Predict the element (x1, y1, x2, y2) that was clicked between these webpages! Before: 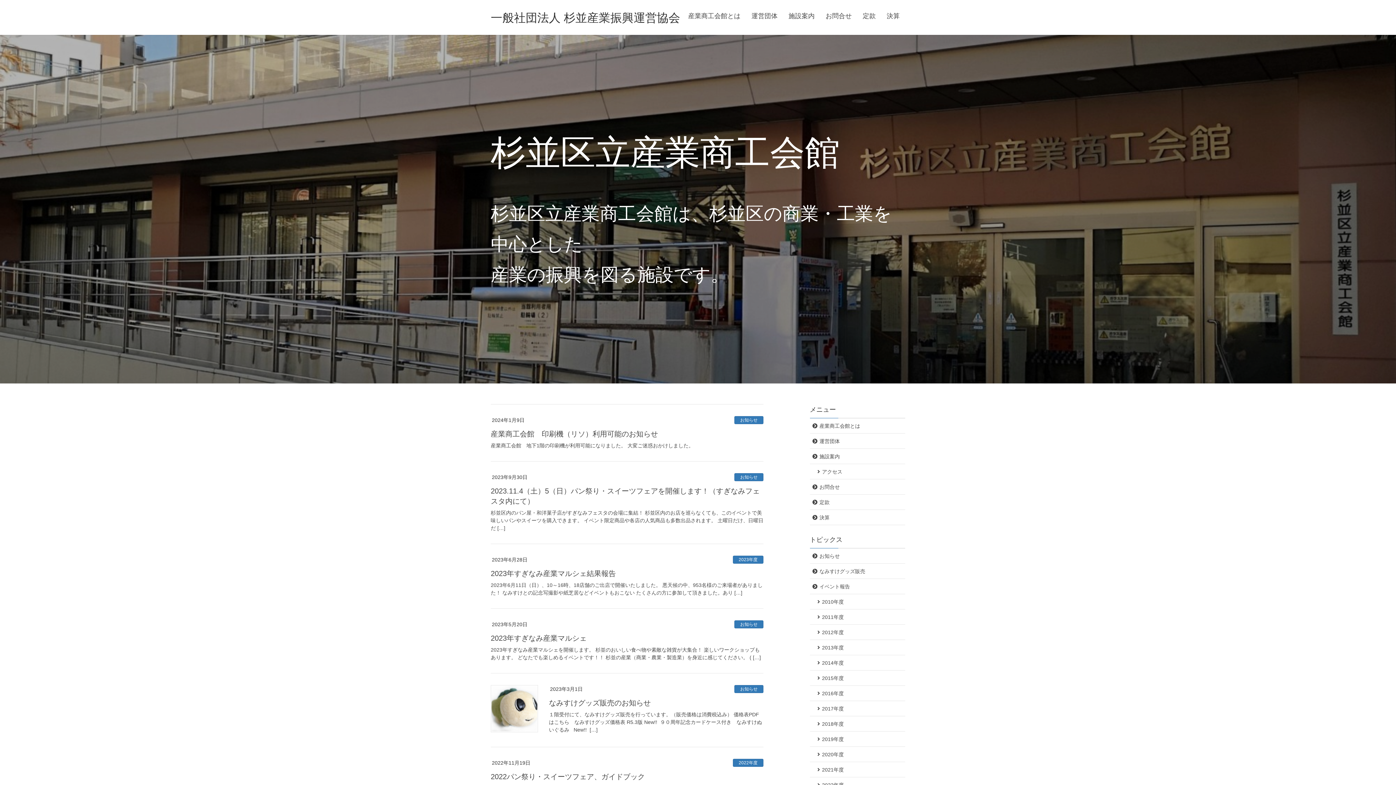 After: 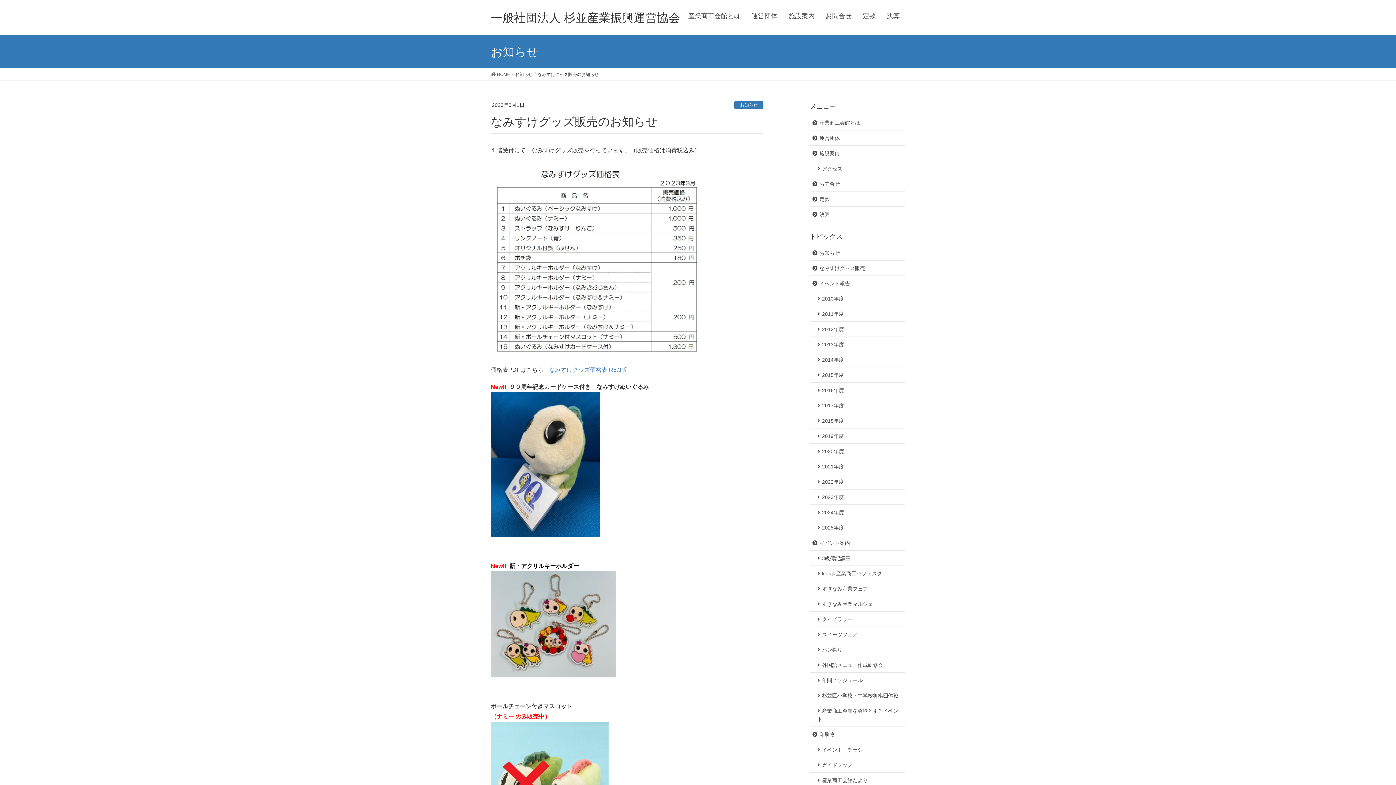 Action: label: １階受付にて、なみすけグッズ販売を行っています。（販売価格は消費税込み） 価格表PDFはこちら　なみすけグッズ価格表 R5.3版 New!!  ９０周年記念カードケース付き　なみすけぬいぐるみ   New!!  […] bbox: (549, 711, 763, 734)